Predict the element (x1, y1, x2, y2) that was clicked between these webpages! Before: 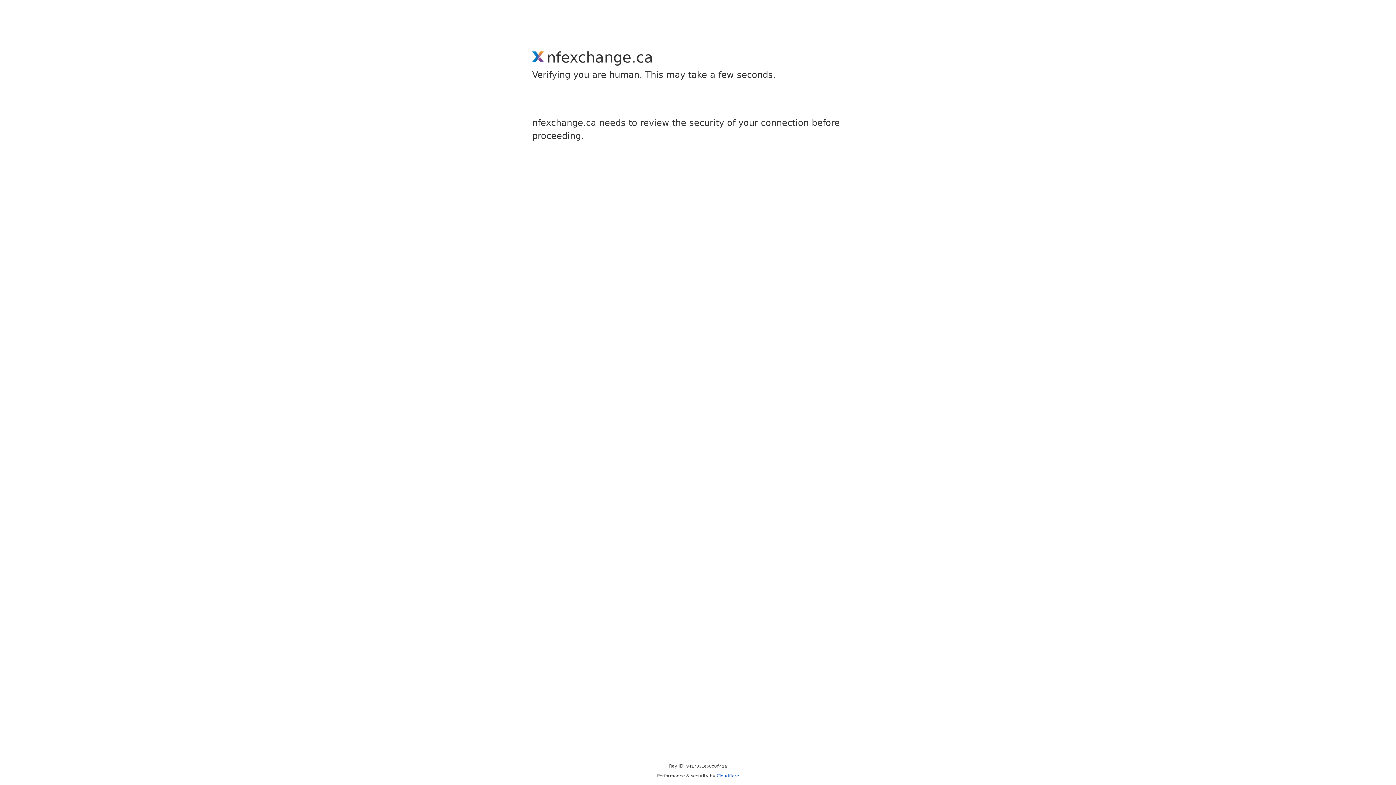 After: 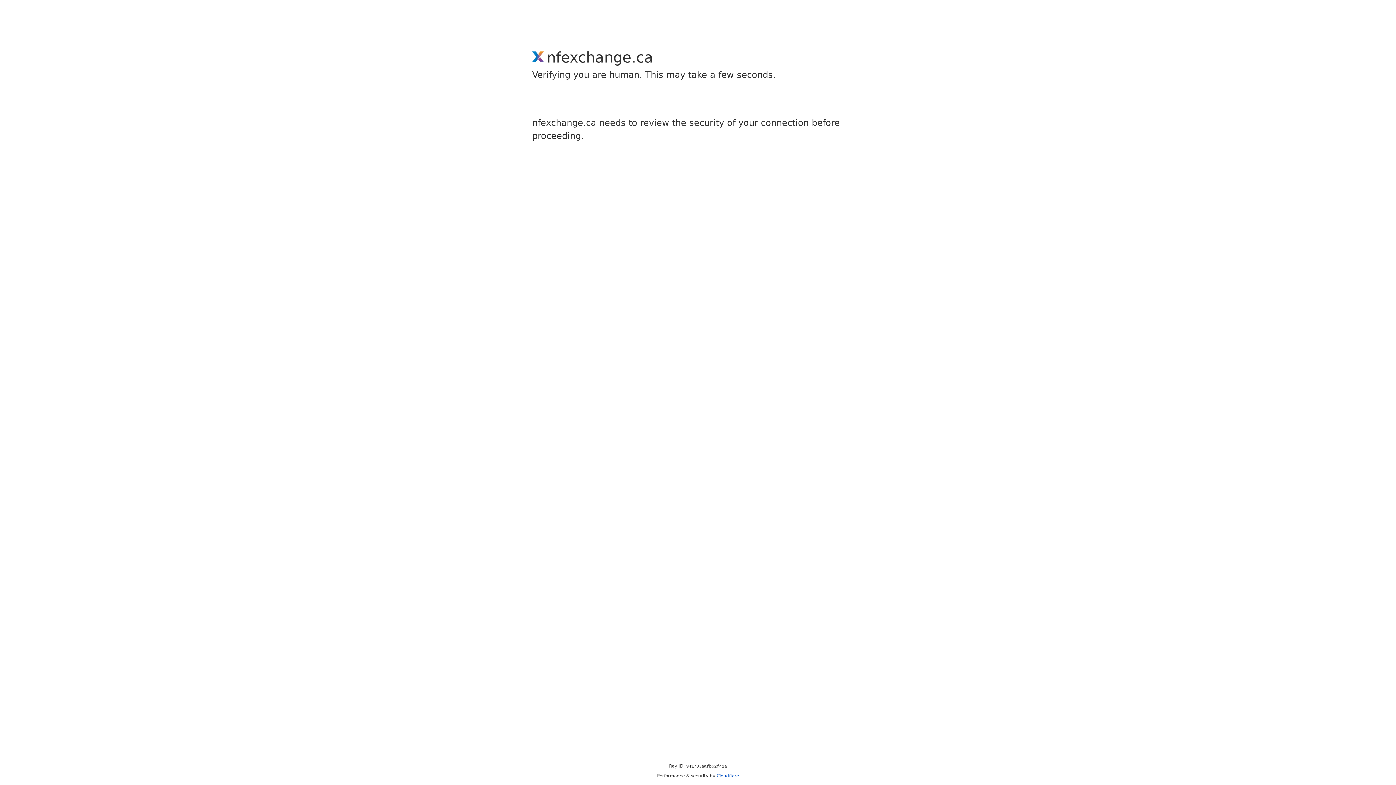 Action: label: Cloudflare bbox: (716, 773, 739, 778)